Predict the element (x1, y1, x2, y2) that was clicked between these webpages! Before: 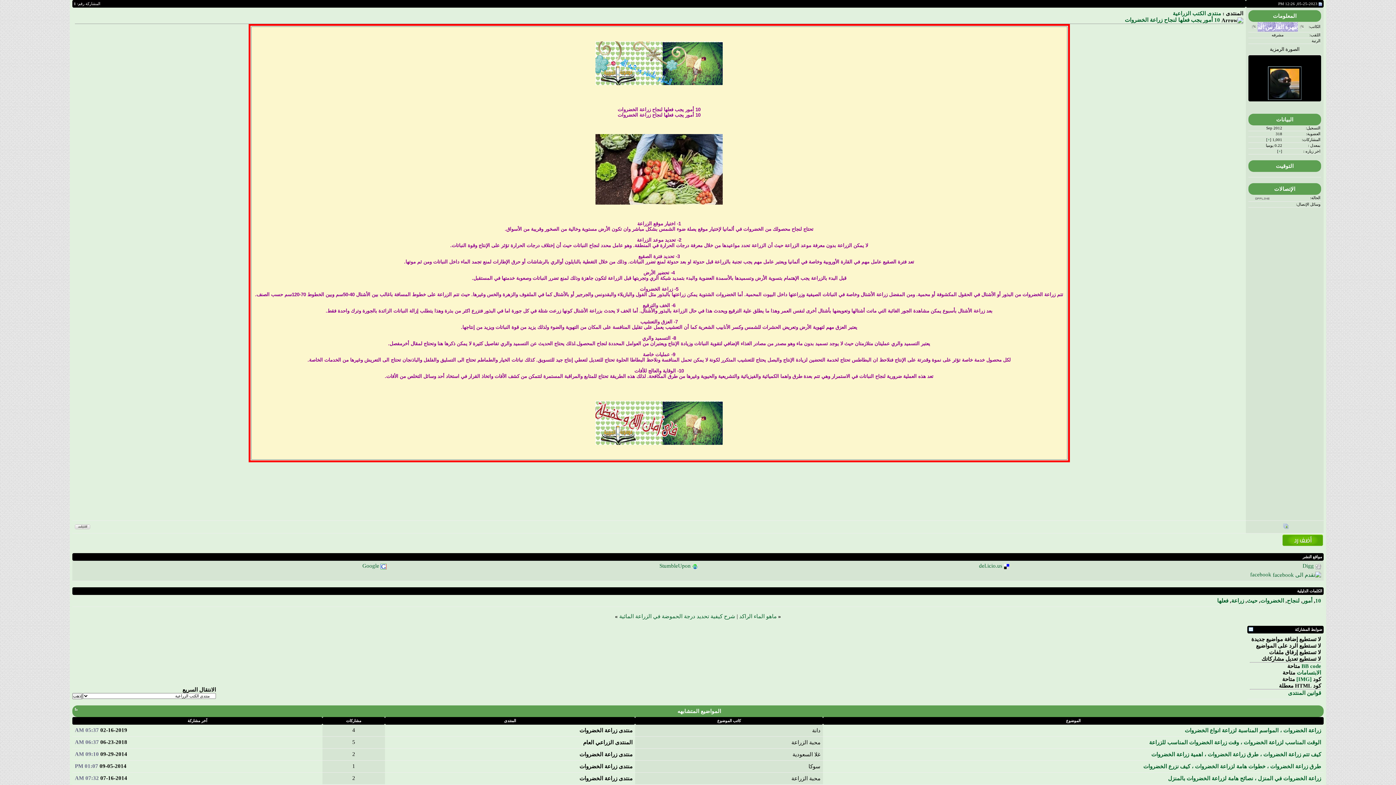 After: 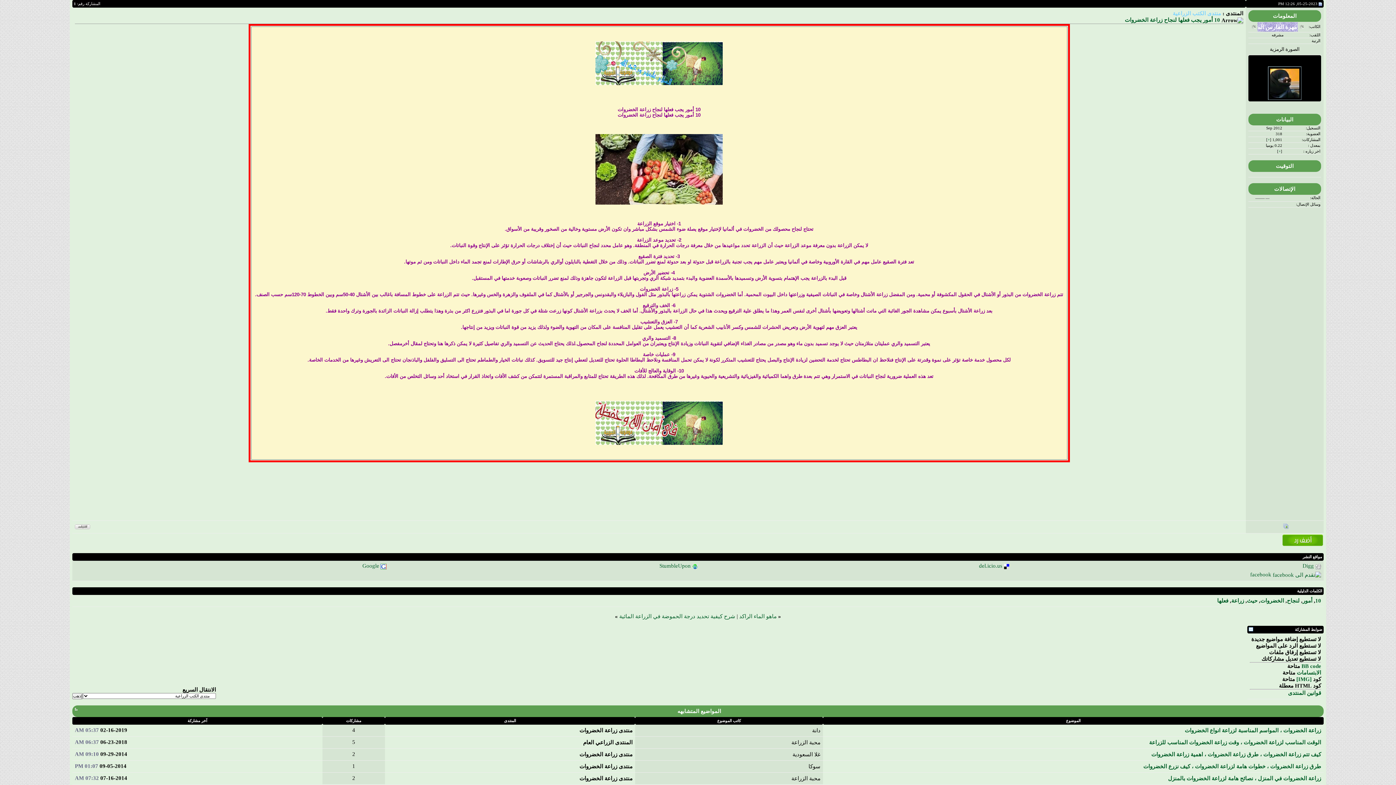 Action: label: منتدى الكتب الزراعية bbox: (1173, 10, 1221, 16)